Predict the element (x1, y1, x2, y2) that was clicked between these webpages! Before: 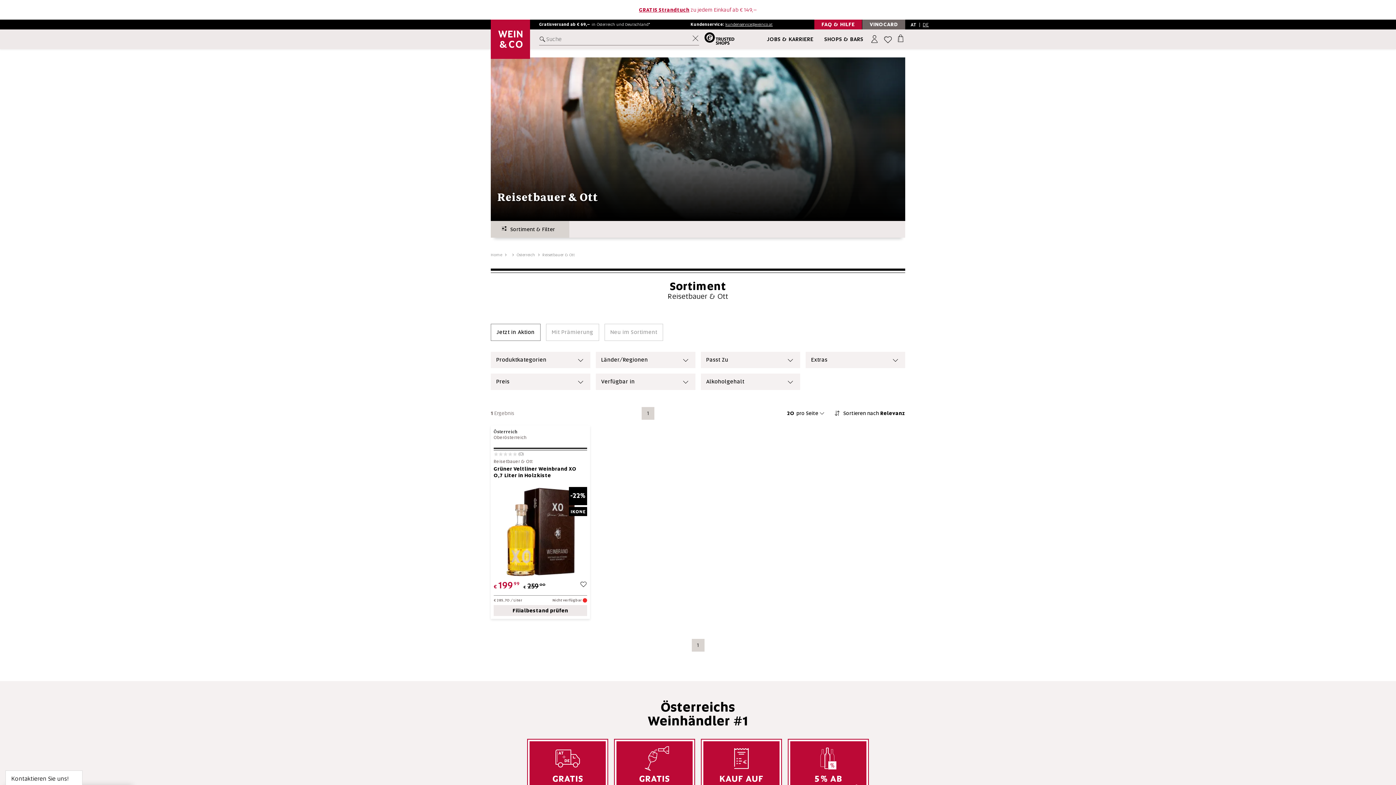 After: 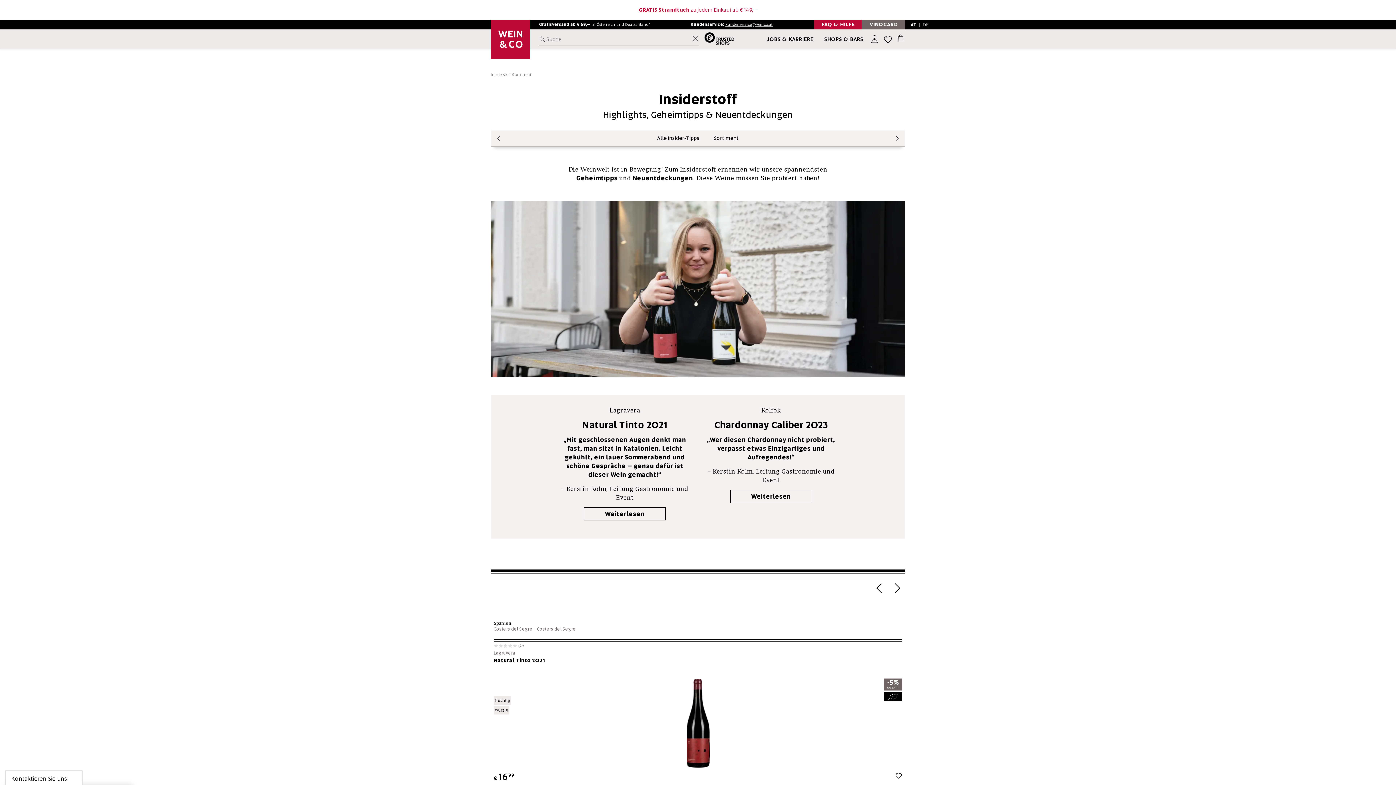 Action: label: INSIDERSTOFF bbox: (539, 49, 586, 68)